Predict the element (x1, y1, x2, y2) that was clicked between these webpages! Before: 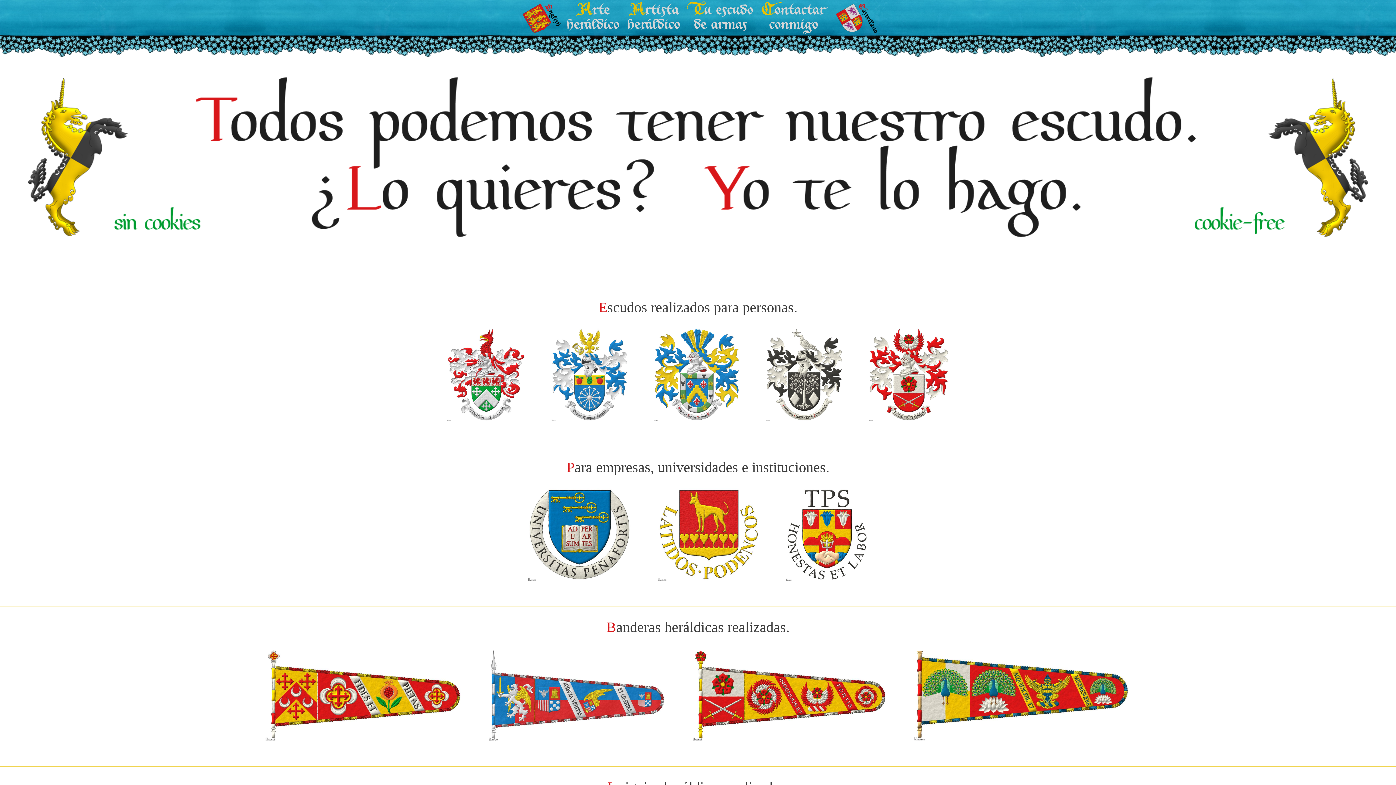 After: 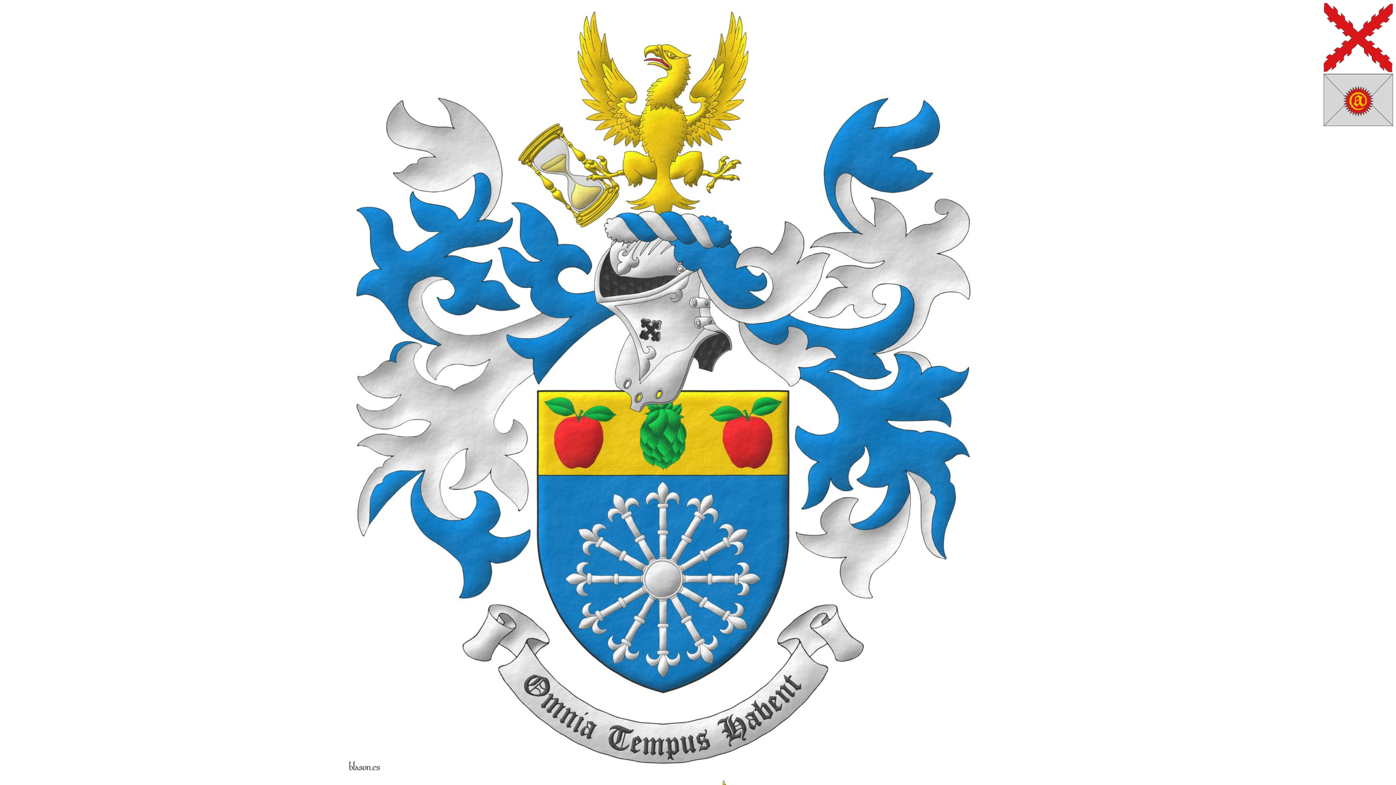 Action: bbox: (539, 428, 640, 435)